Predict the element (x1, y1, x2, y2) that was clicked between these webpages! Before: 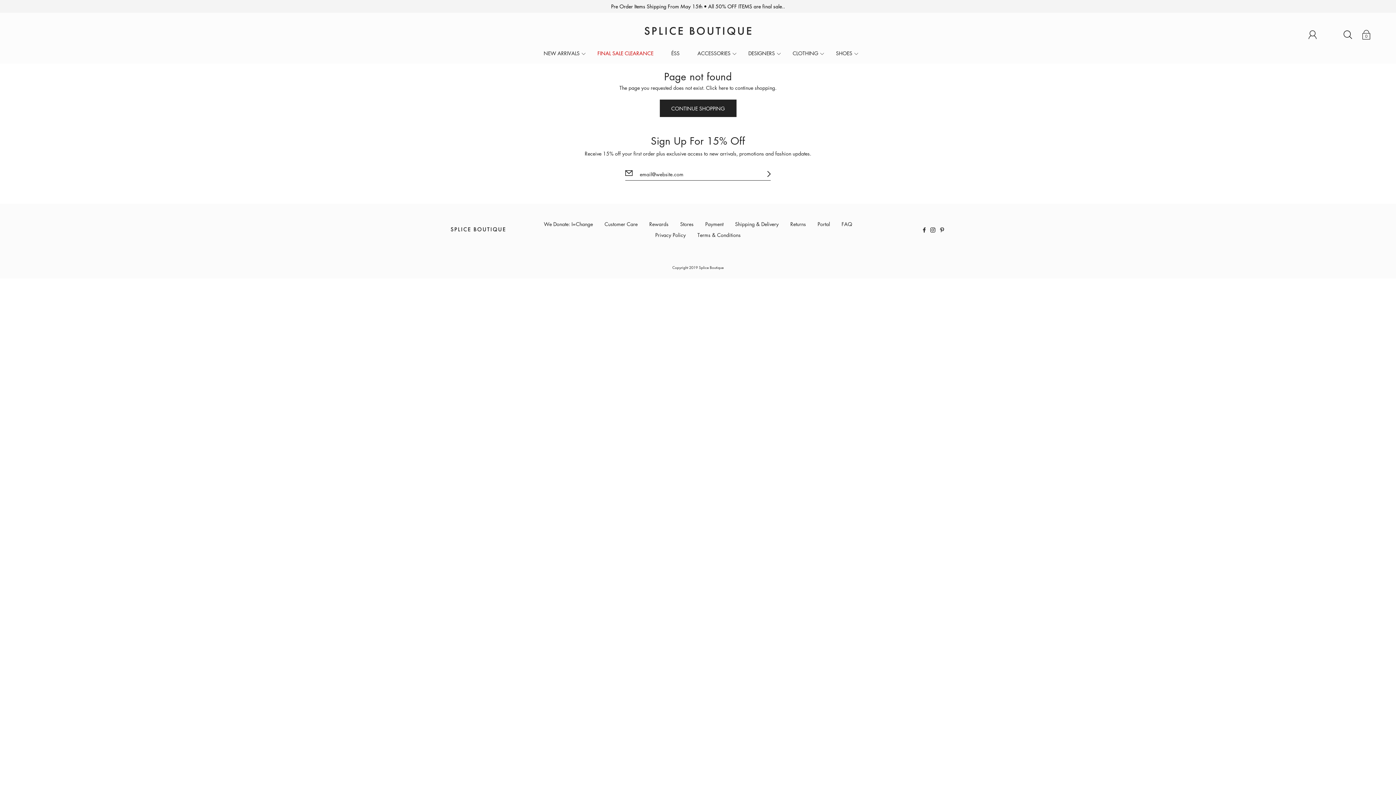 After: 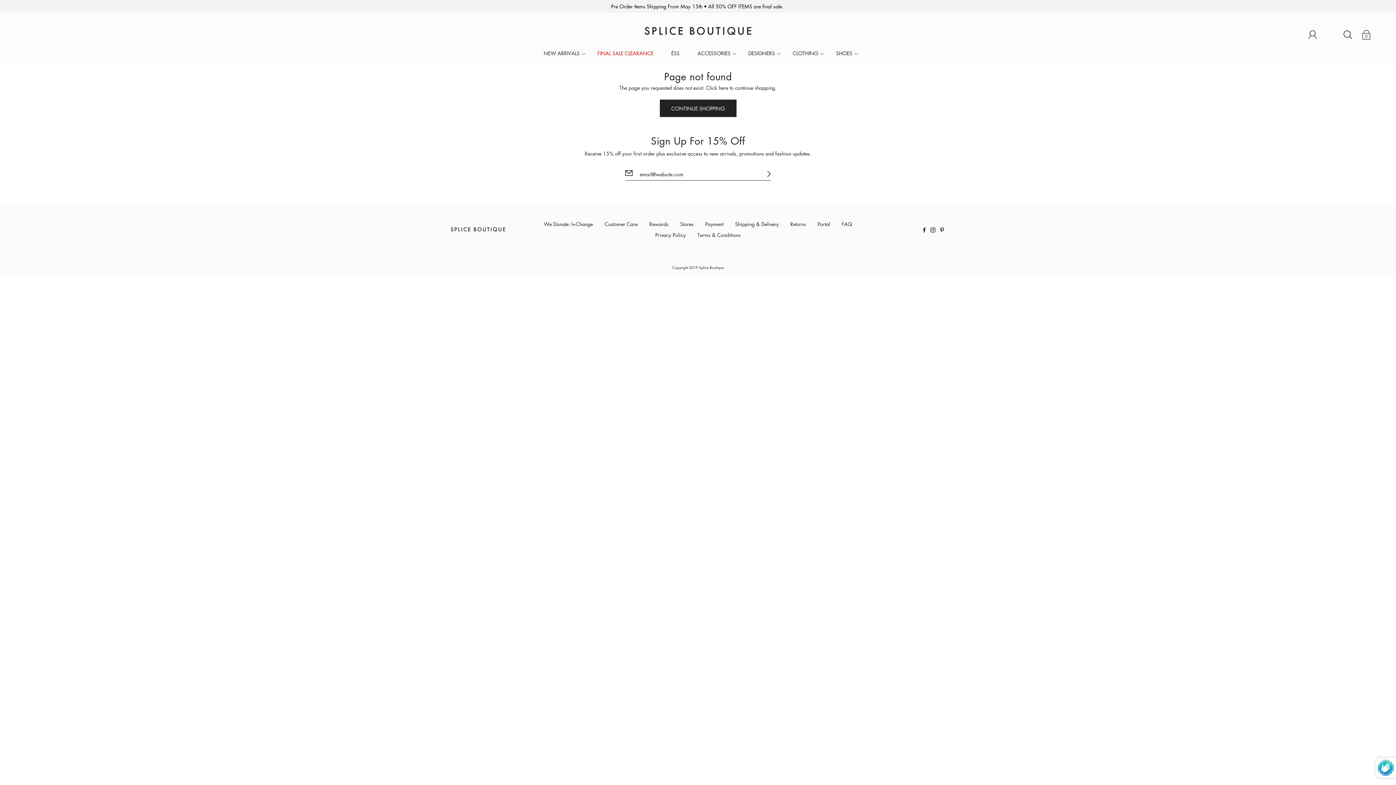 Action: bbox: (758, 167, 780, 180)